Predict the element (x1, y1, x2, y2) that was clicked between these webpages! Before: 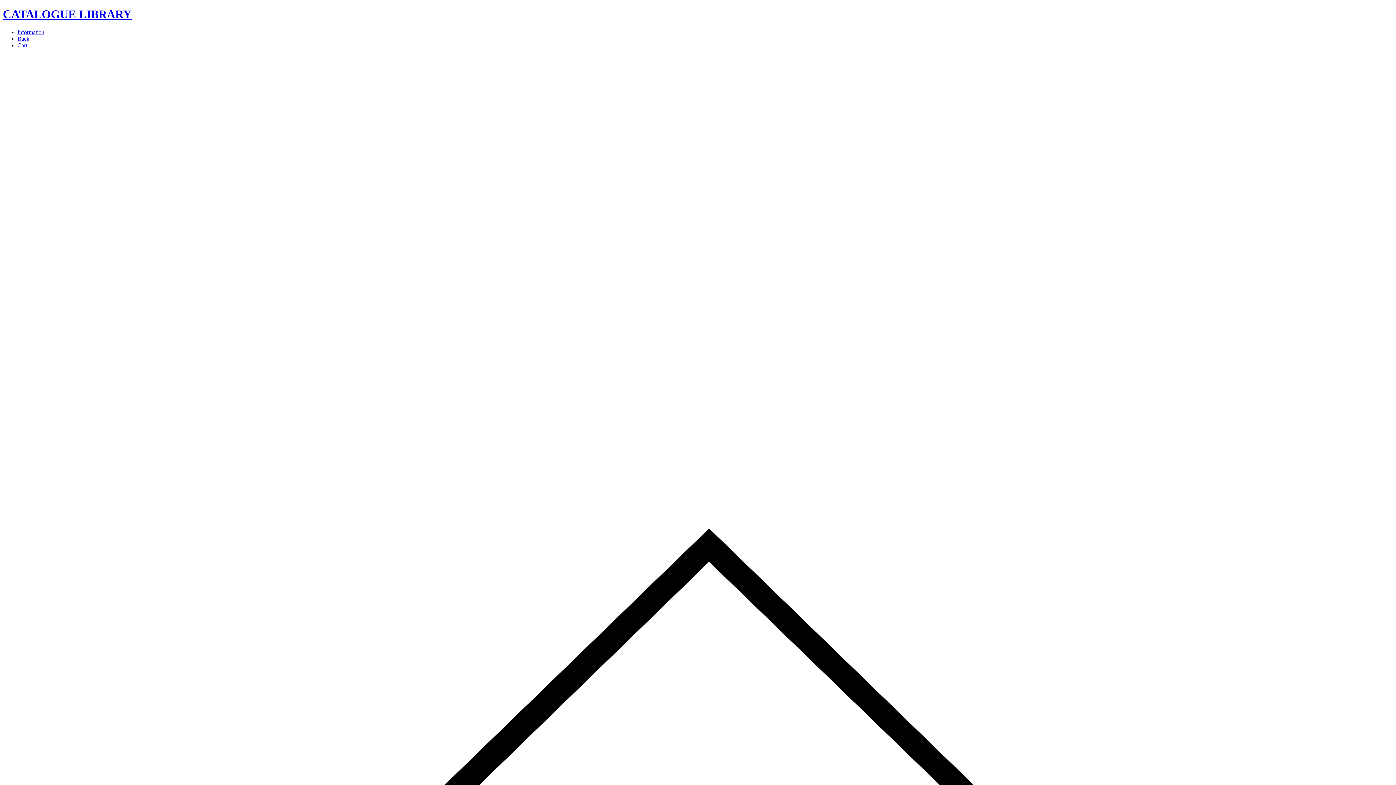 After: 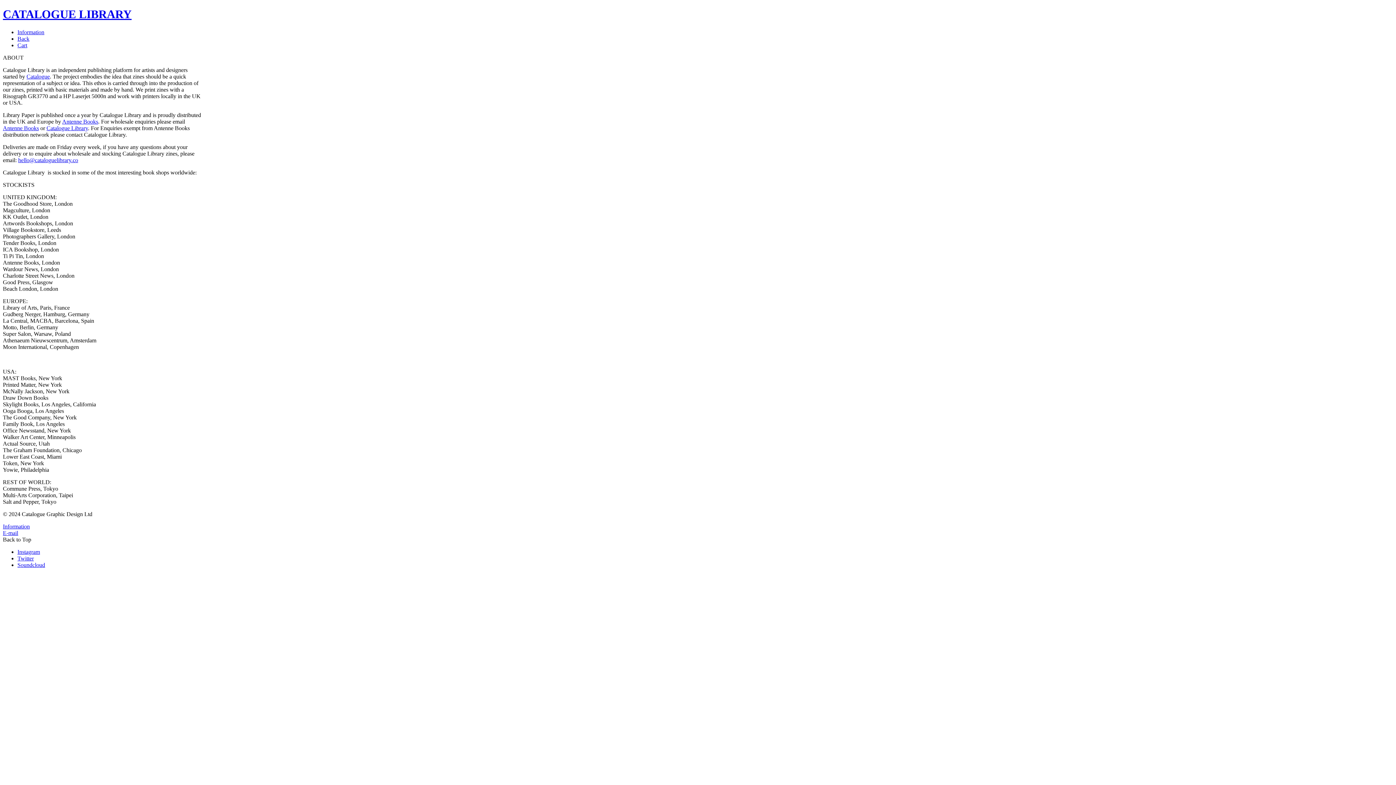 Action: bbox: (17, 29, 44, 35) label: Information